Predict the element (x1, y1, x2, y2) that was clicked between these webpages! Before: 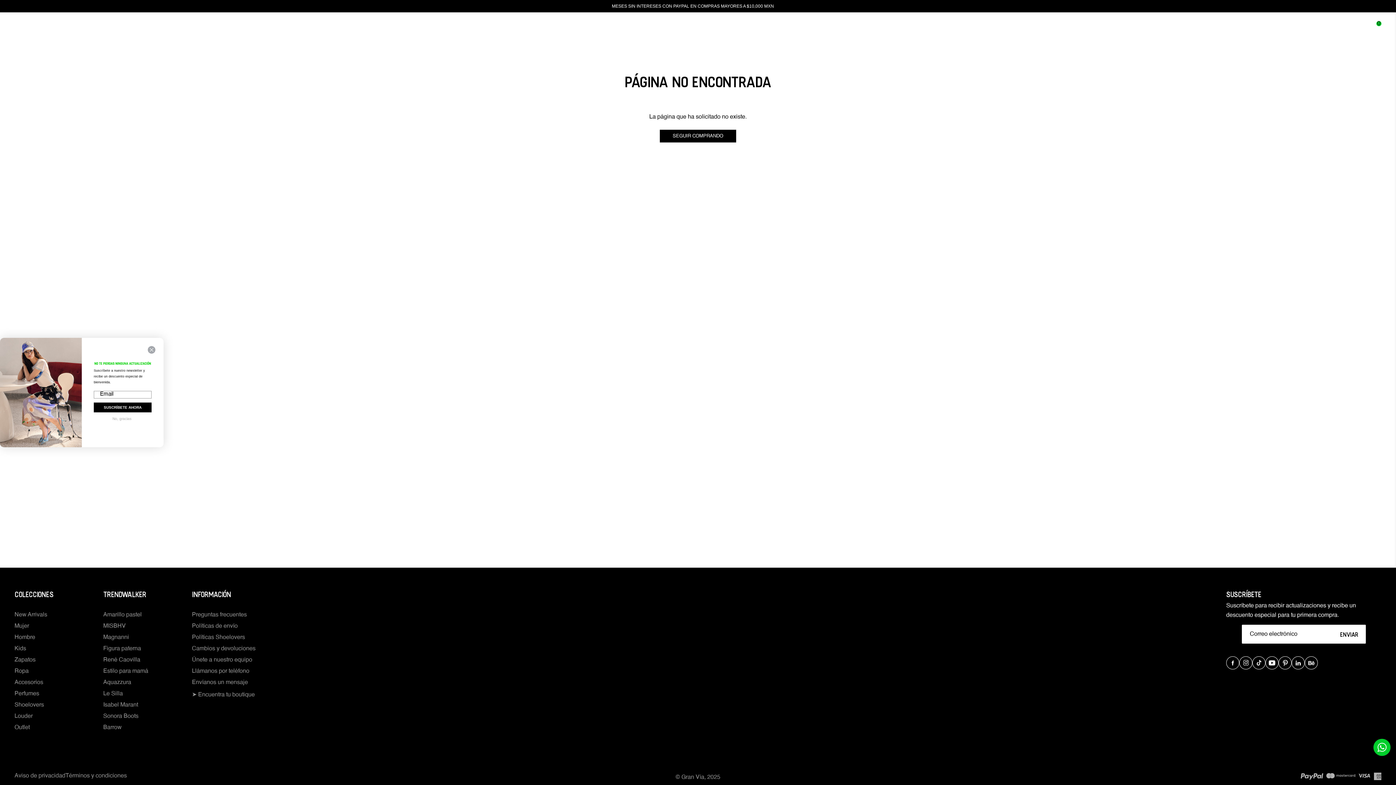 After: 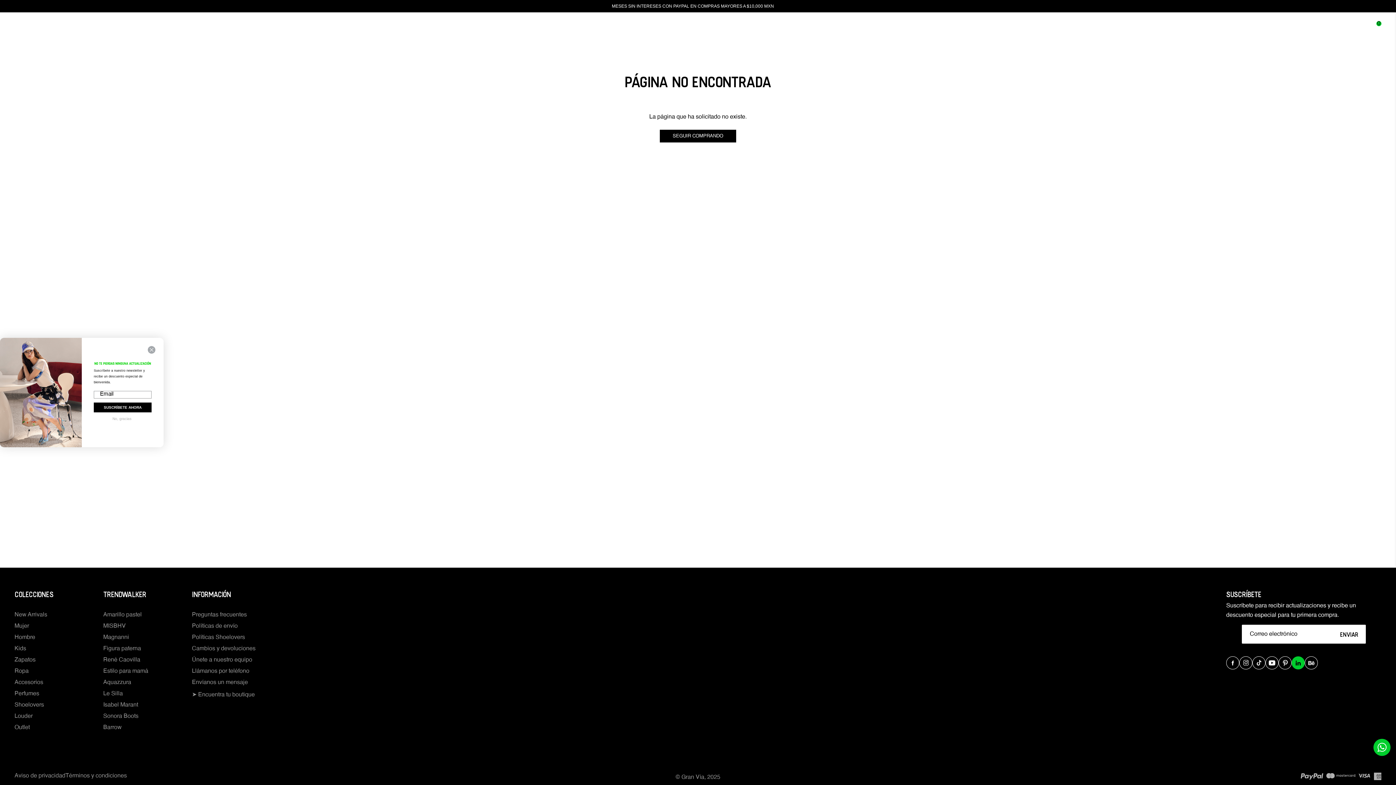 Action: bbox: (1292, 656, 1305, 669)